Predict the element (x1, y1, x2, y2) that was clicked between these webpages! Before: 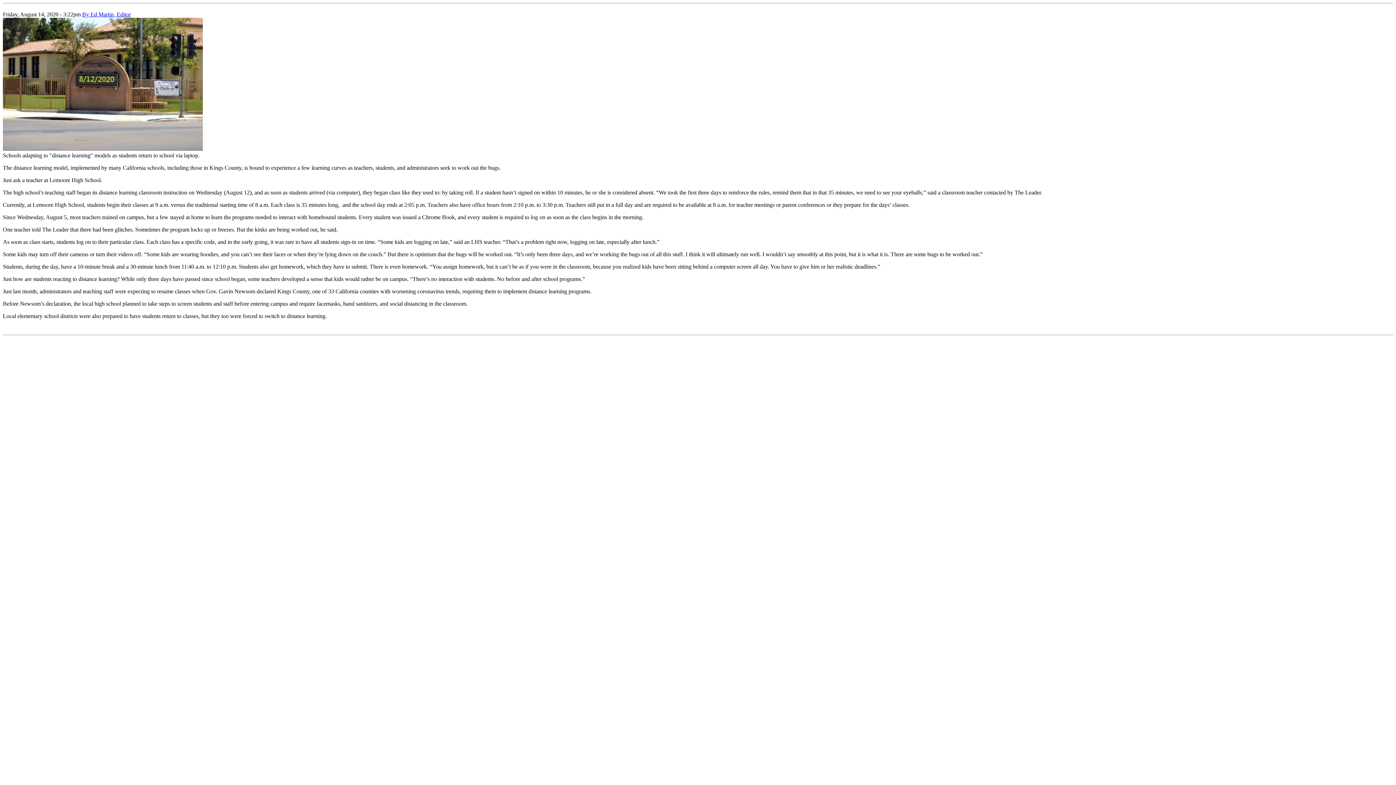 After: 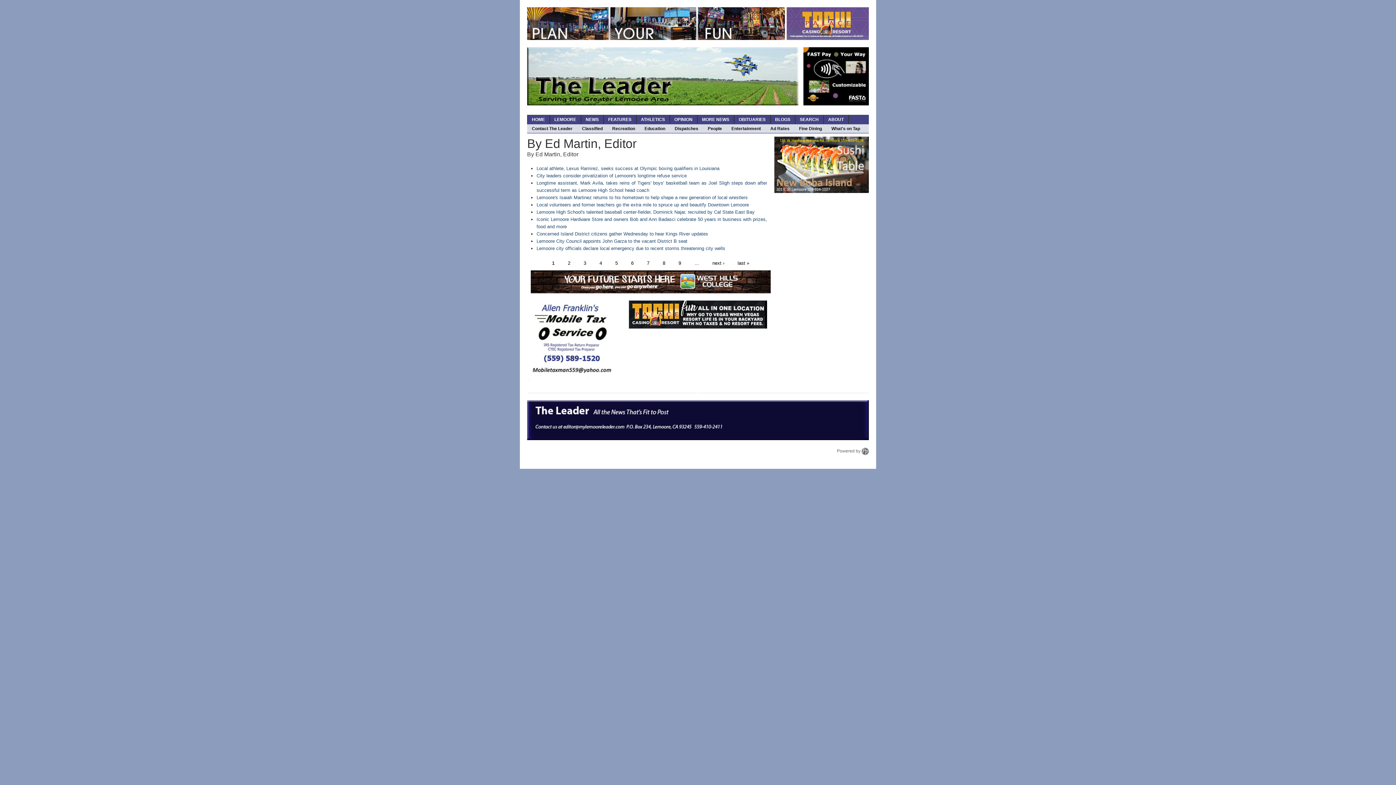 Action: label: By Ed Martin, Editor bbox: (82, 11, 130, 17)